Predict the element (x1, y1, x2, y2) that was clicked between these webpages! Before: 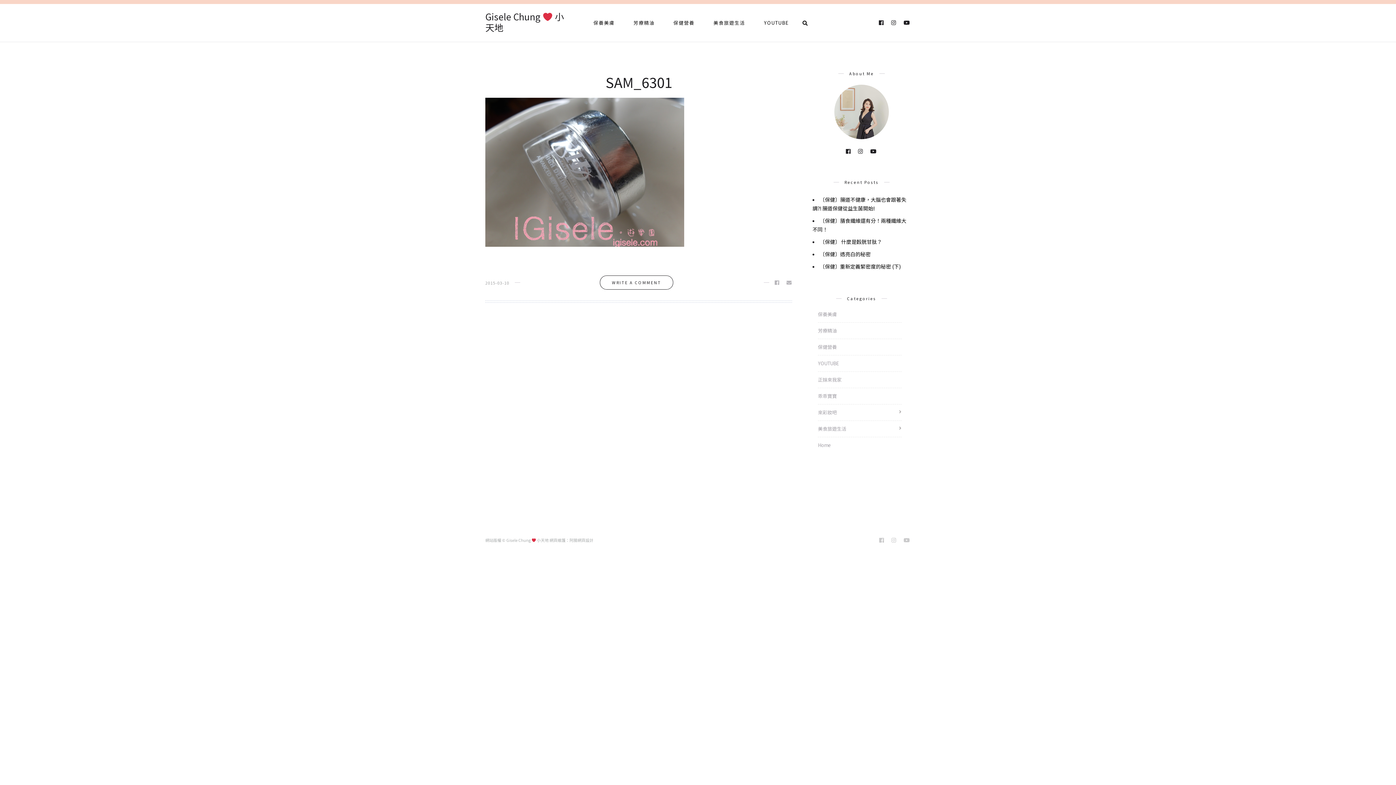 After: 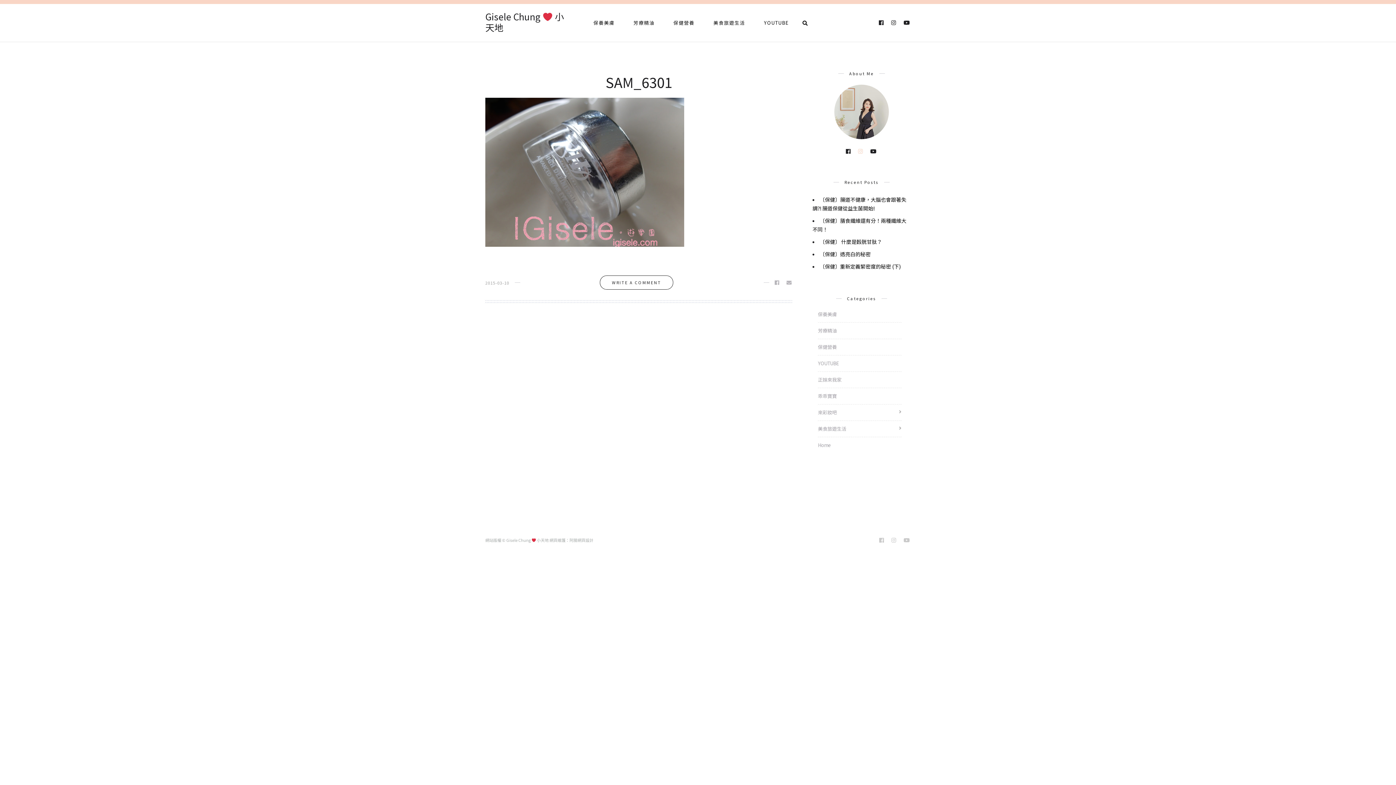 Action: bbox: (858, 149, 863, 154)